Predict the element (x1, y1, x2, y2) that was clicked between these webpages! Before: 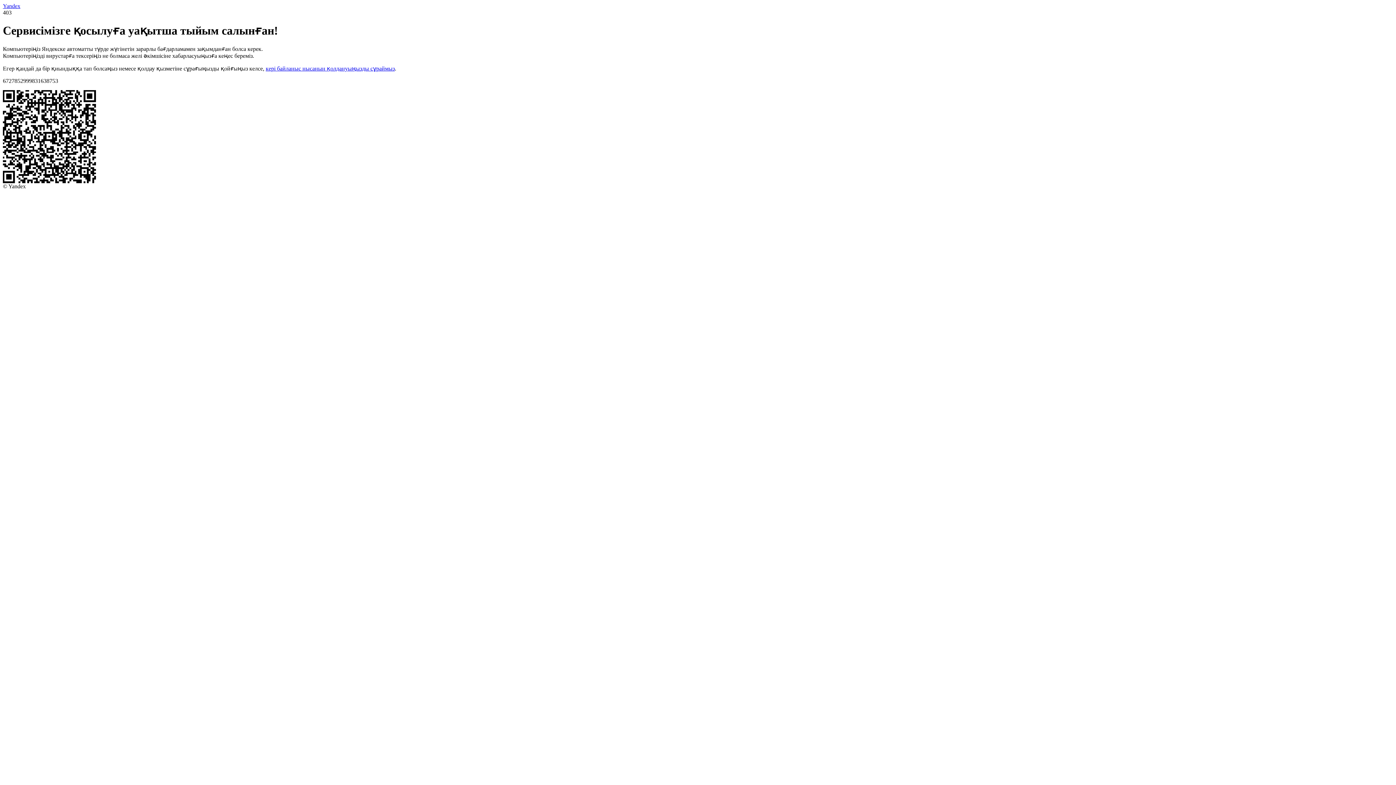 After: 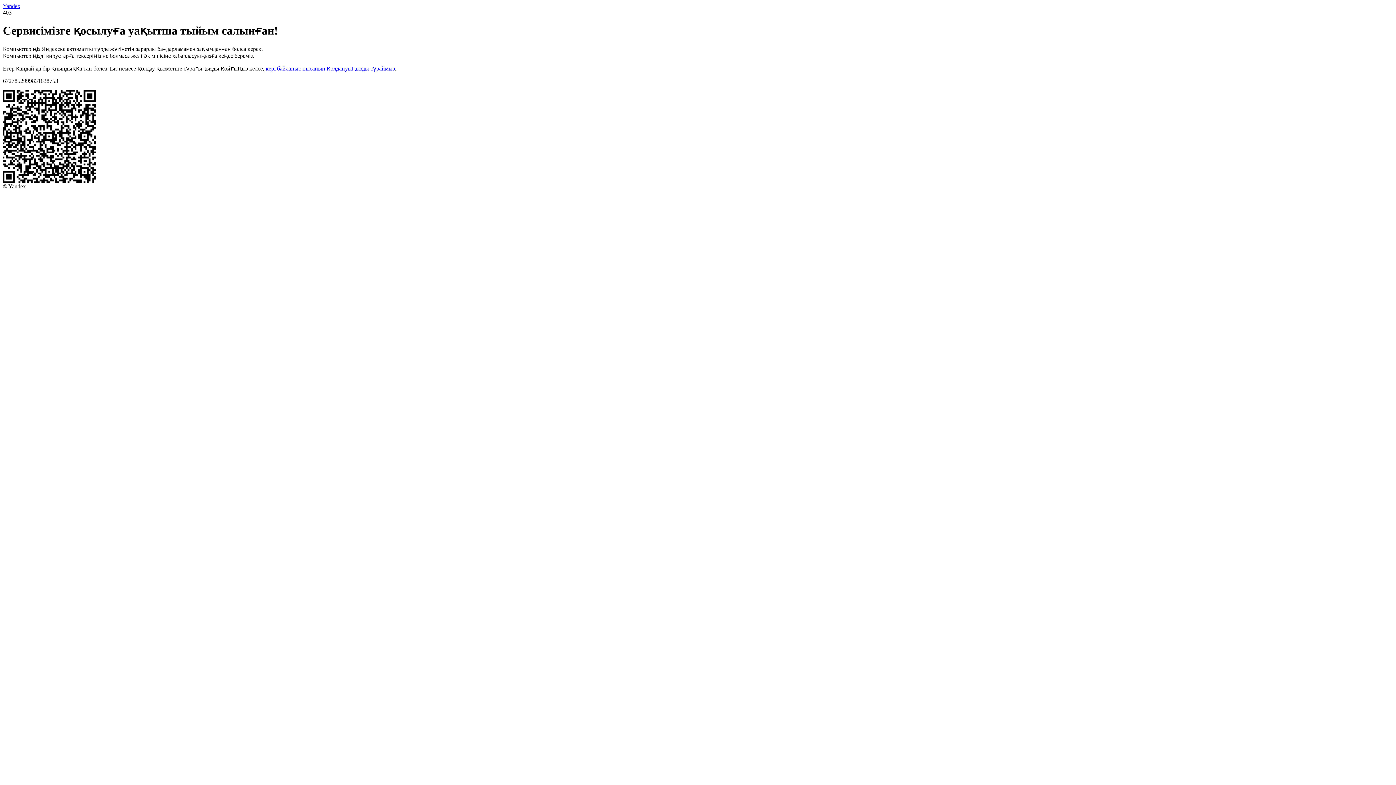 Action: label: кері байланыс нысанын қолдануыңызды сұраймыз bbox: (265, 65, 394, 71)